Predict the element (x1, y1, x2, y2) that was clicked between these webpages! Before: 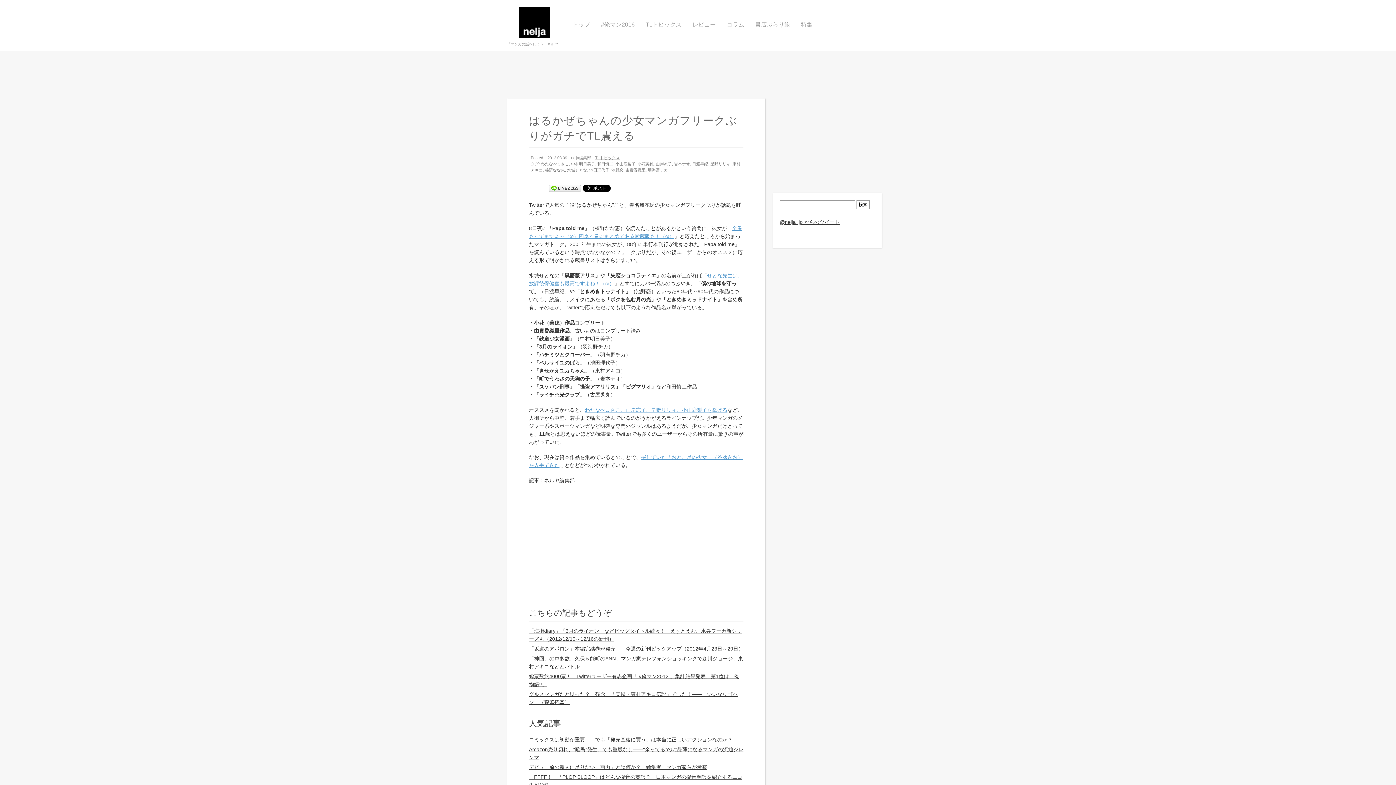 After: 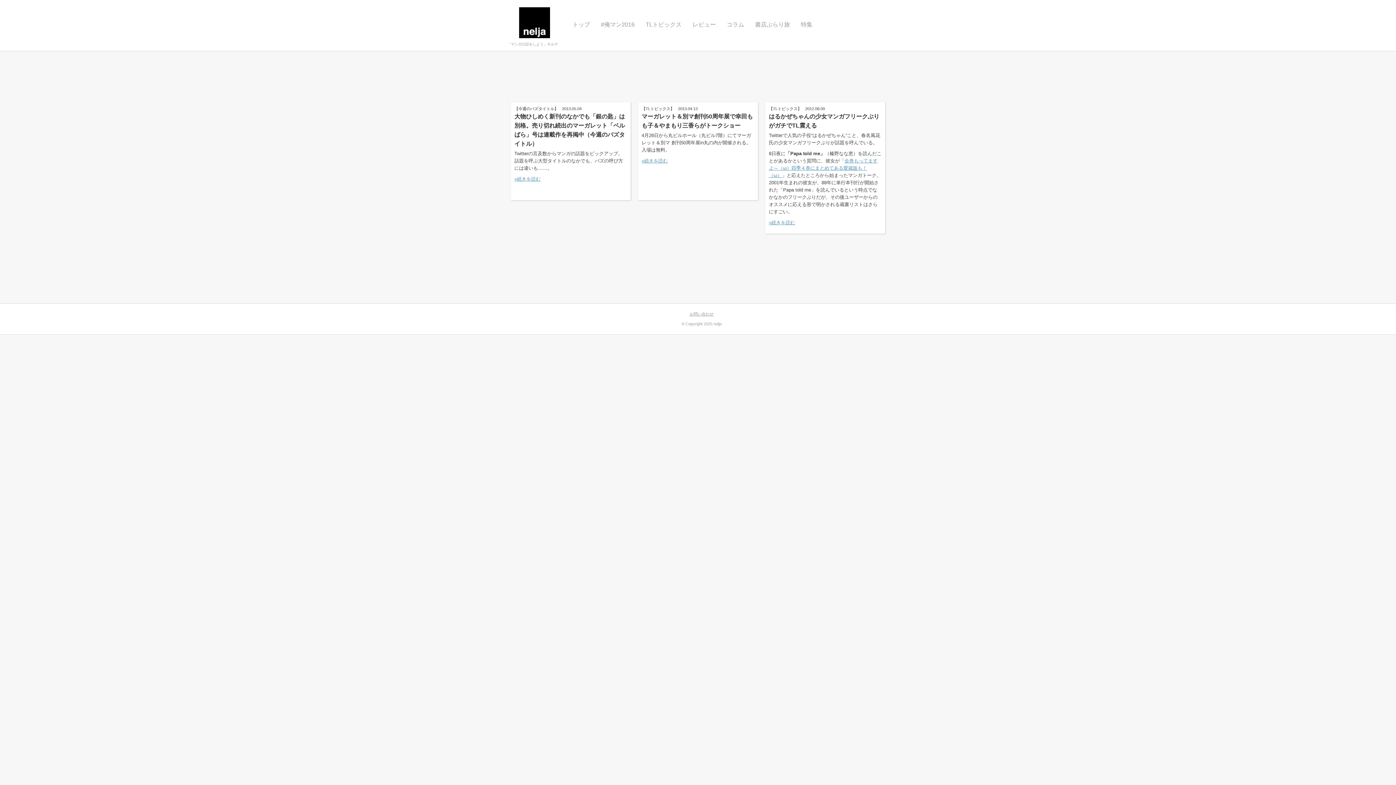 Action: bbox: (589, 168, 609, 172) label: 池田理代子